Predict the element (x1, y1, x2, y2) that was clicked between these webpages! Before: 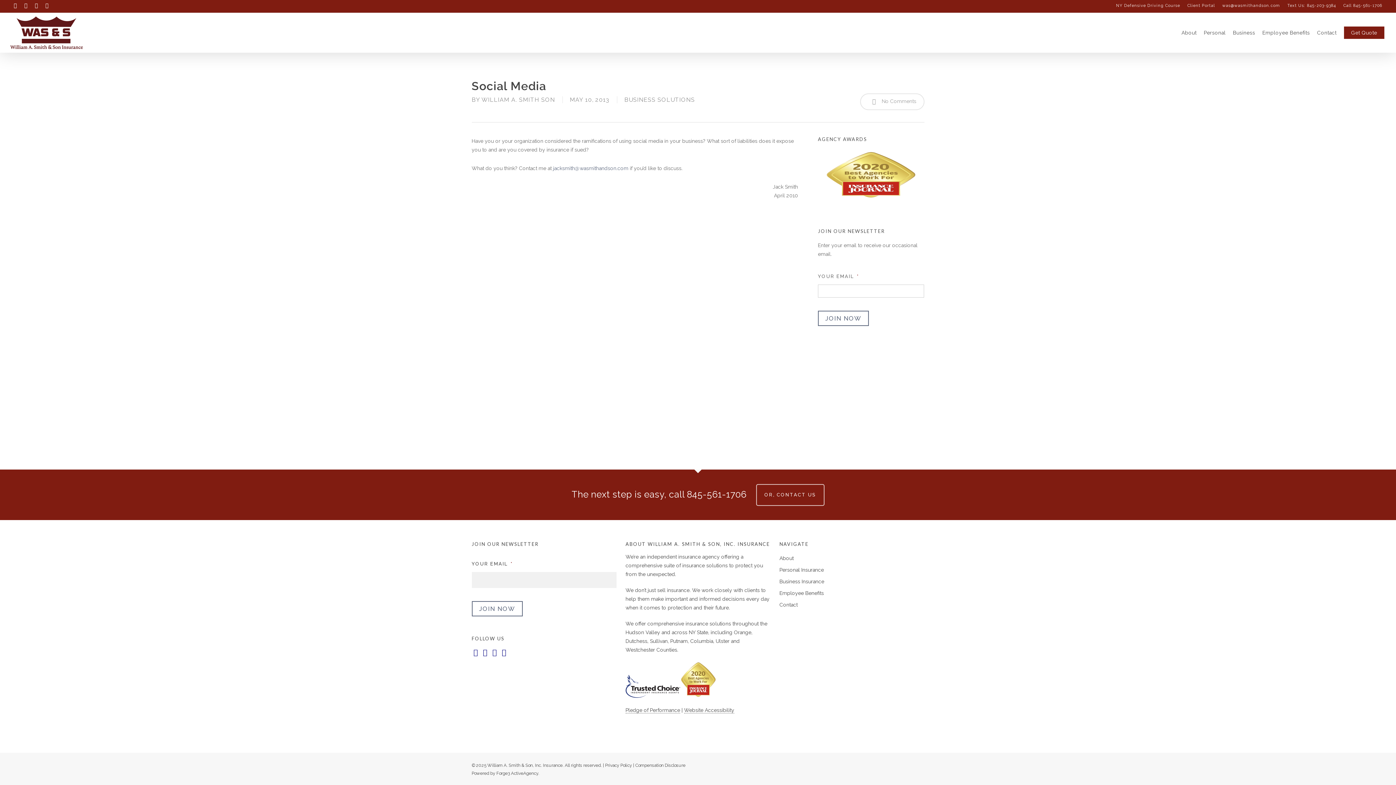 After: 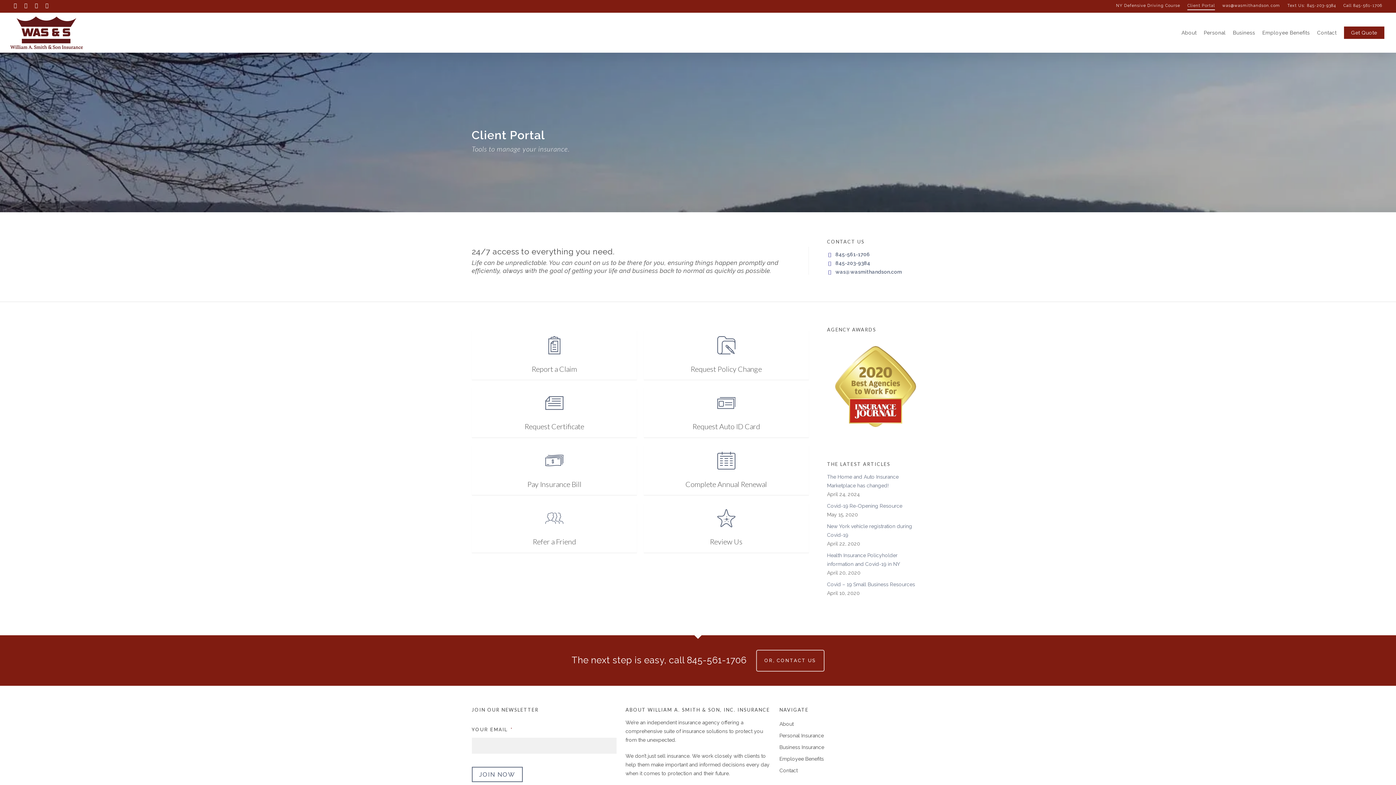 Action: label: Client Portal bbox: (1184, 0, 1218, 11)